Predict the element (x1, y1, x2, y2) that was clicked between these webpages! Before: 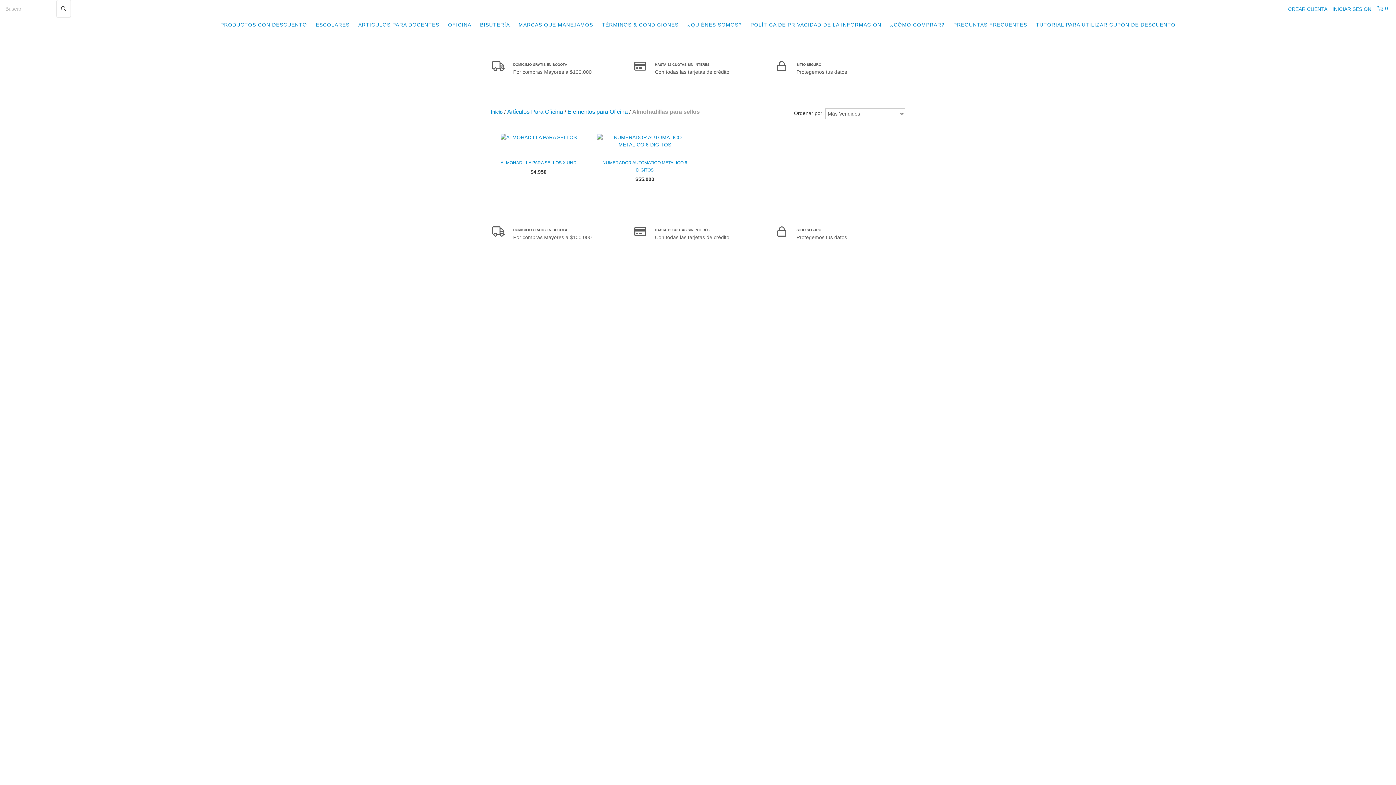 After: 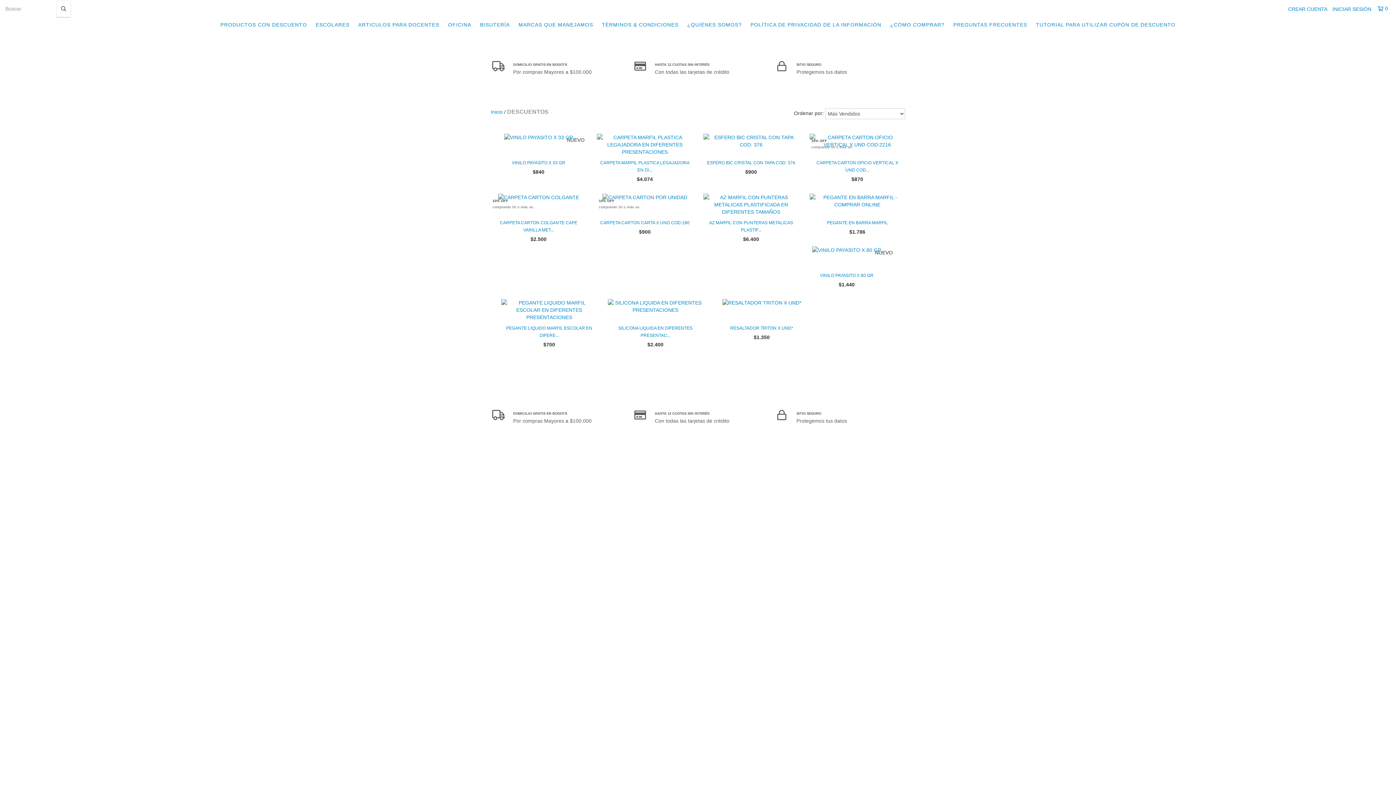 Action: bbox: (216, 17, 310, 32) label: PRODUCTOS CON DESCUENTO